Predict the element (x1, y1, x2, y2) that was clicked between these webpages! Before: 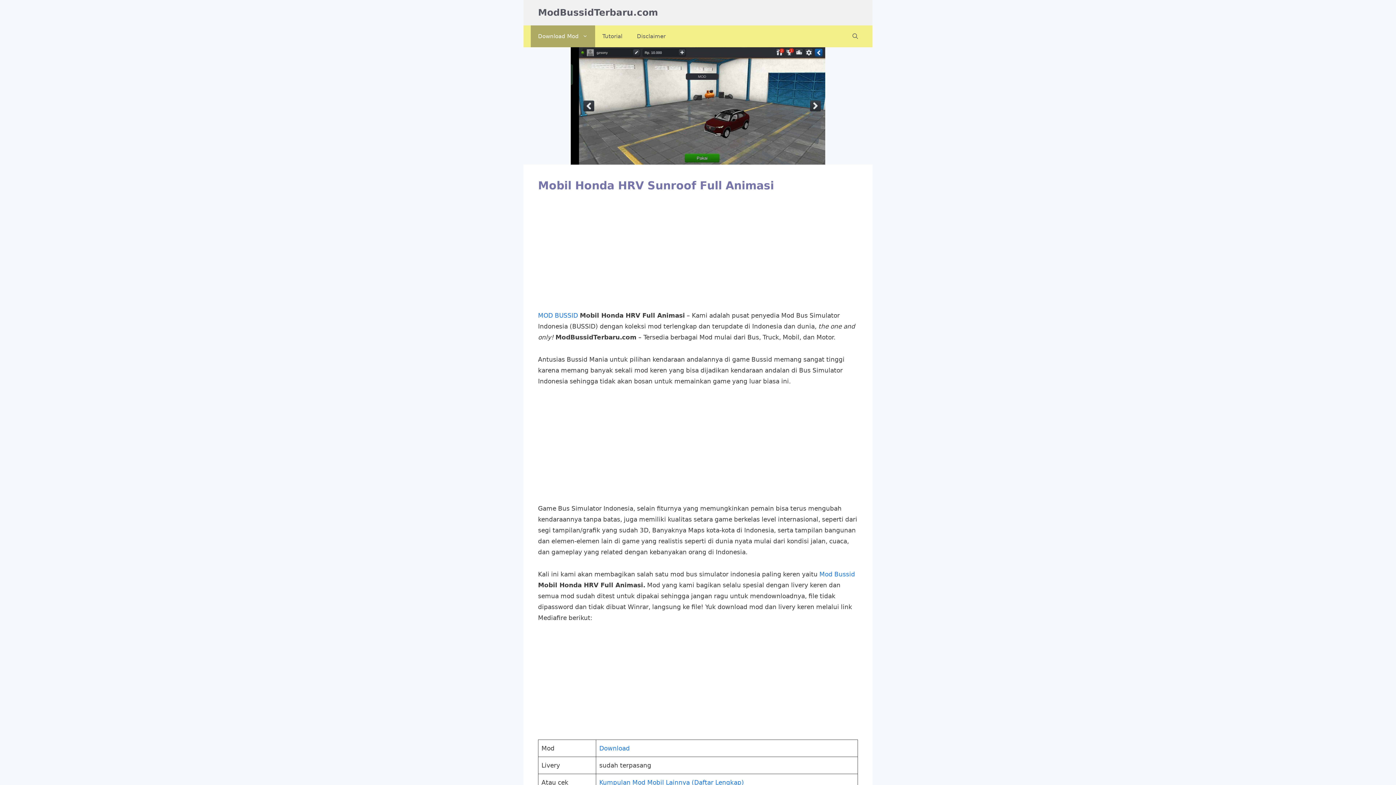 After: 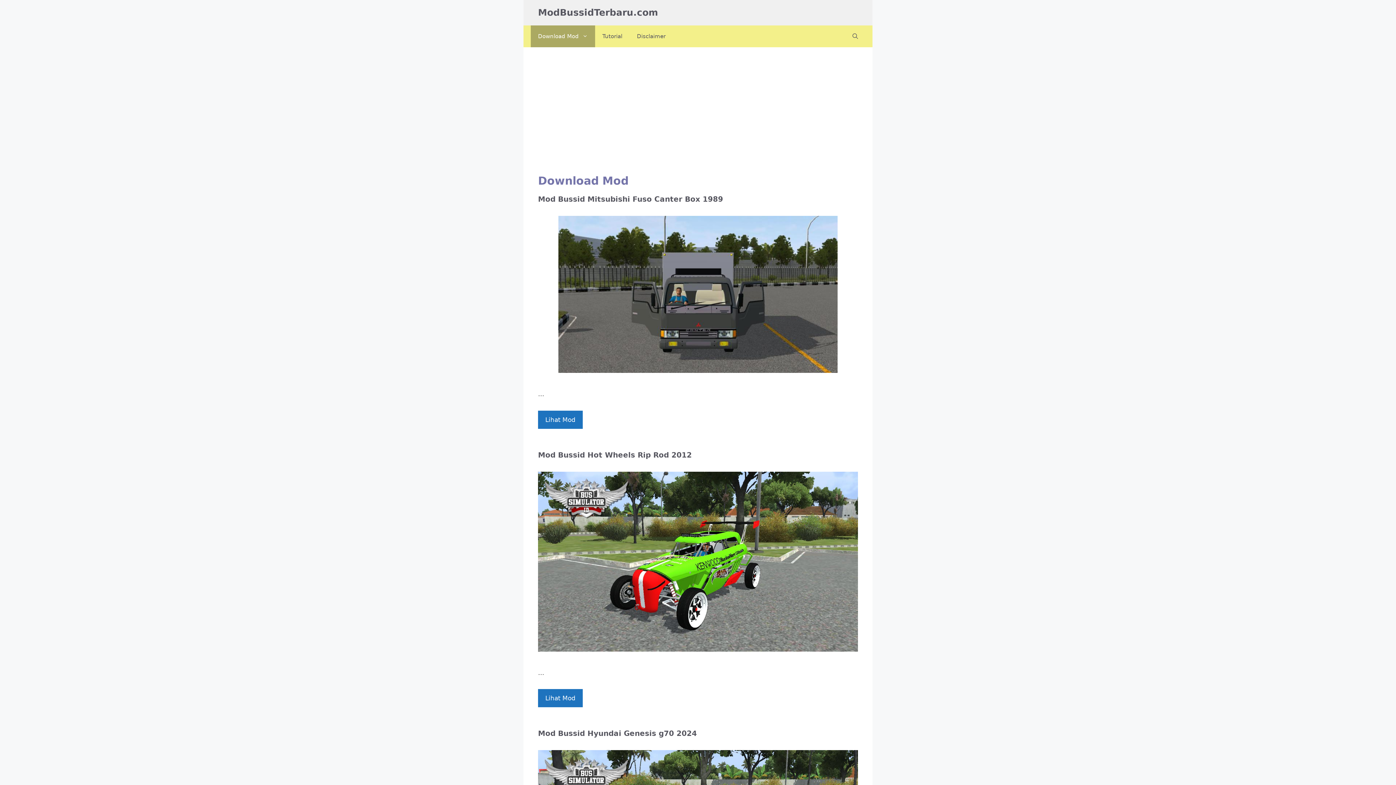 Action: bbox: (530, 25, 595, 47) label: Download Mod